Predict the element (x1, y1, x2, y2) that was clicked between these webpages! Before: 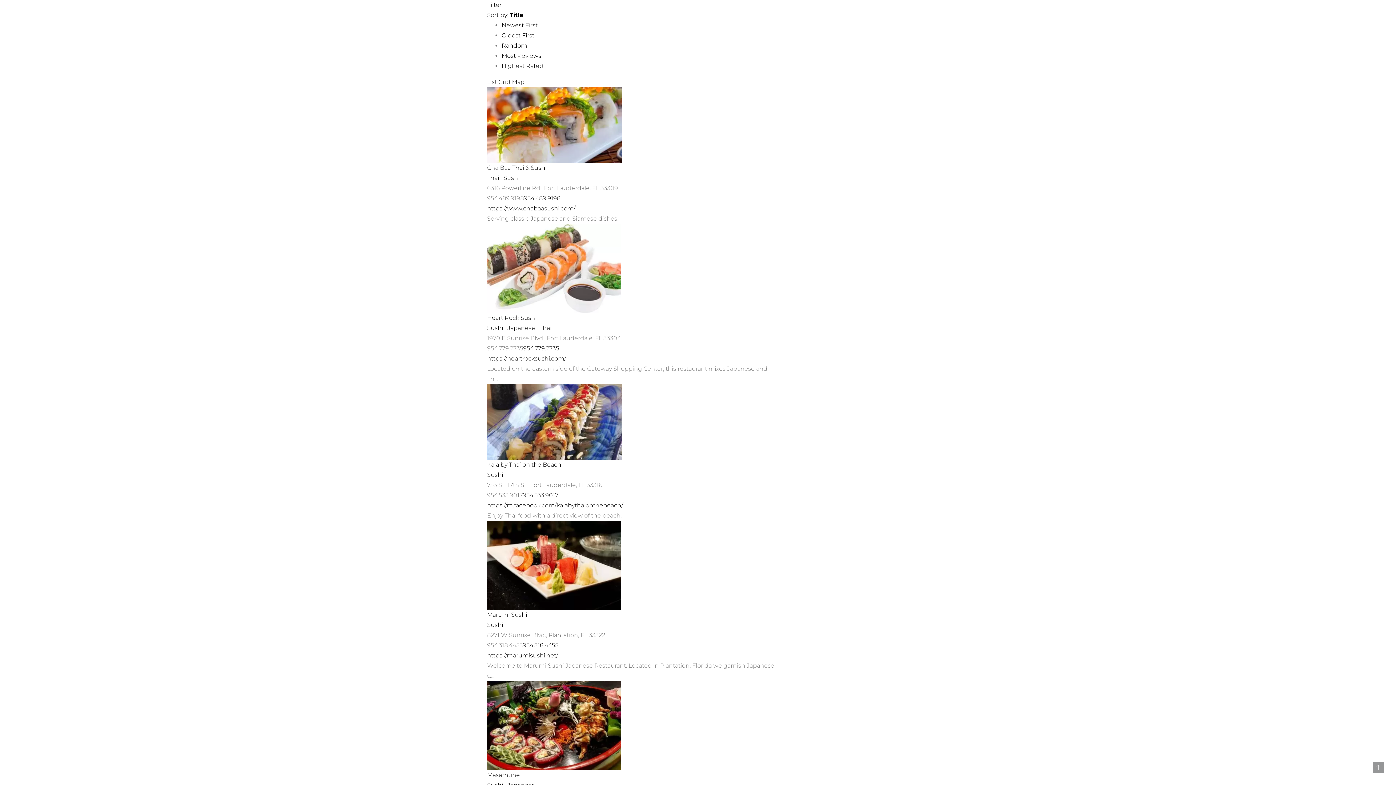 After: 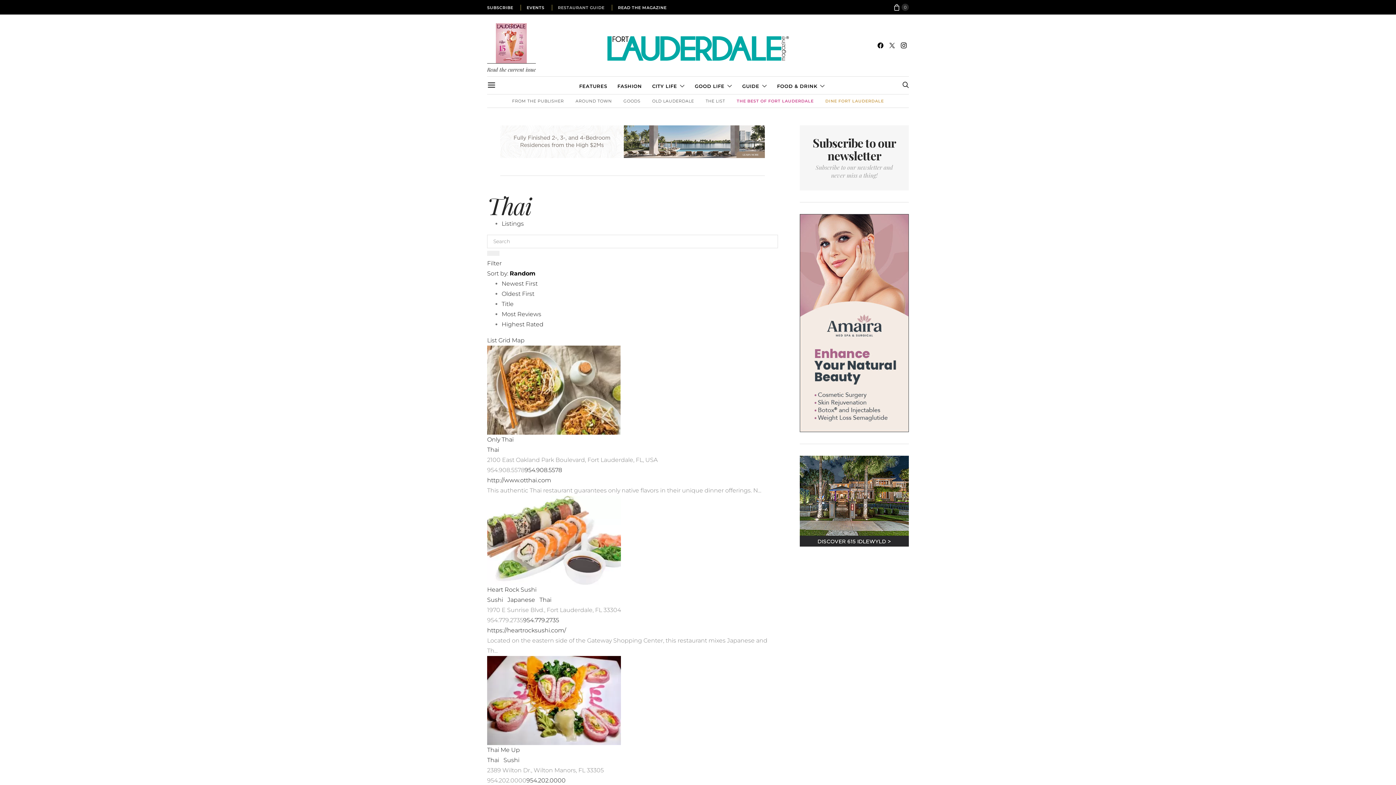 Action: bbox: (538, 324, 551, 331) label:  Thai